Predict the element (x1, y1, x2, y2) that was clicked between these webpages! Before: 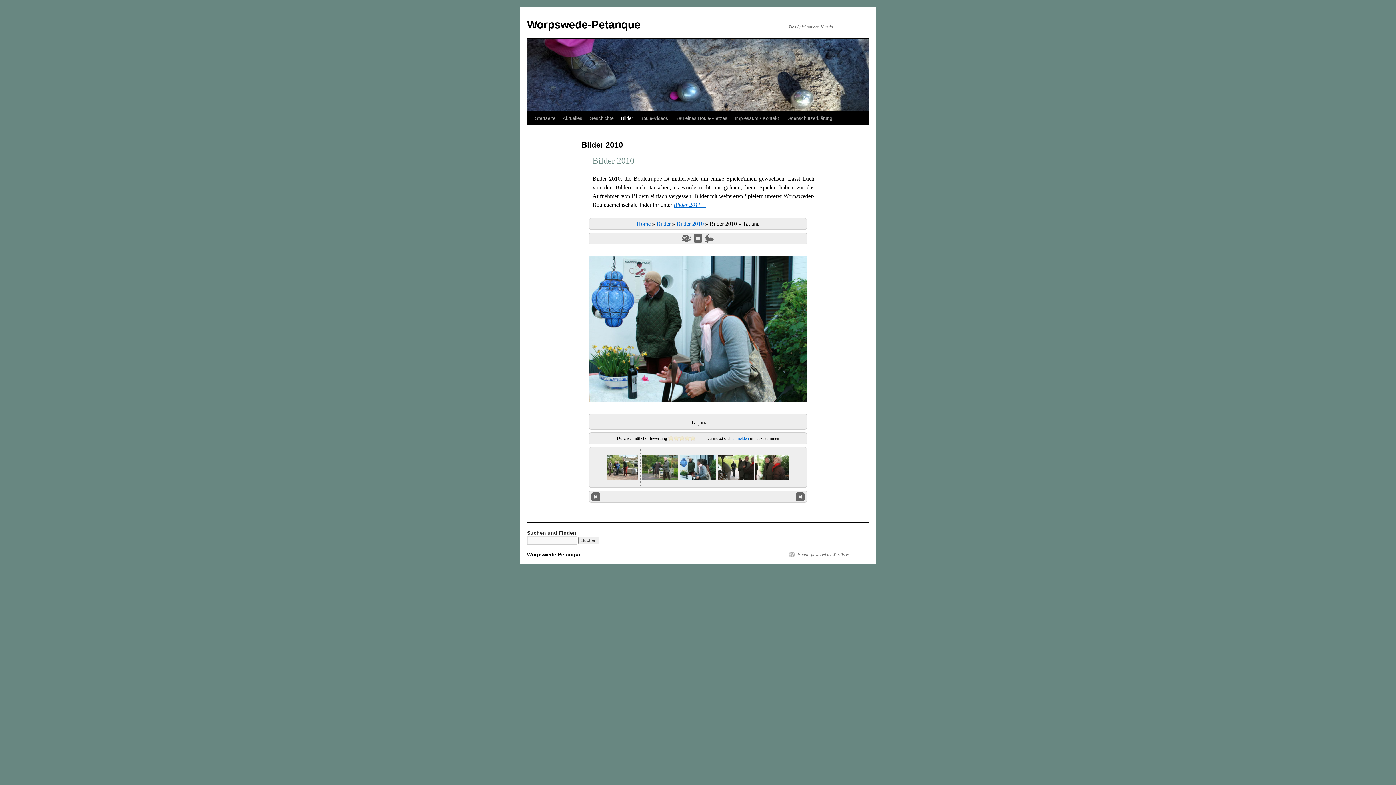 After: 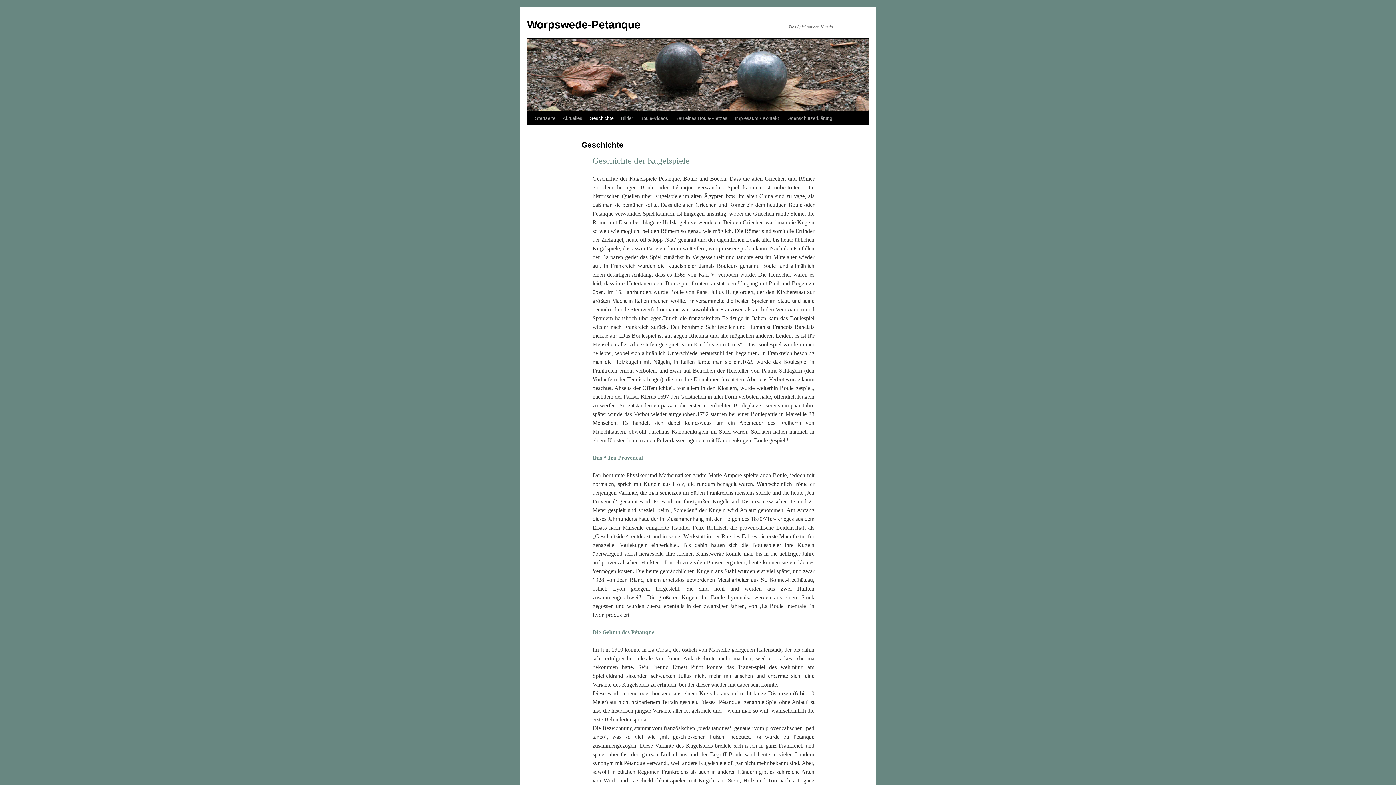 Action: label: Geschichte bbox: (586, 111, 617, 125)